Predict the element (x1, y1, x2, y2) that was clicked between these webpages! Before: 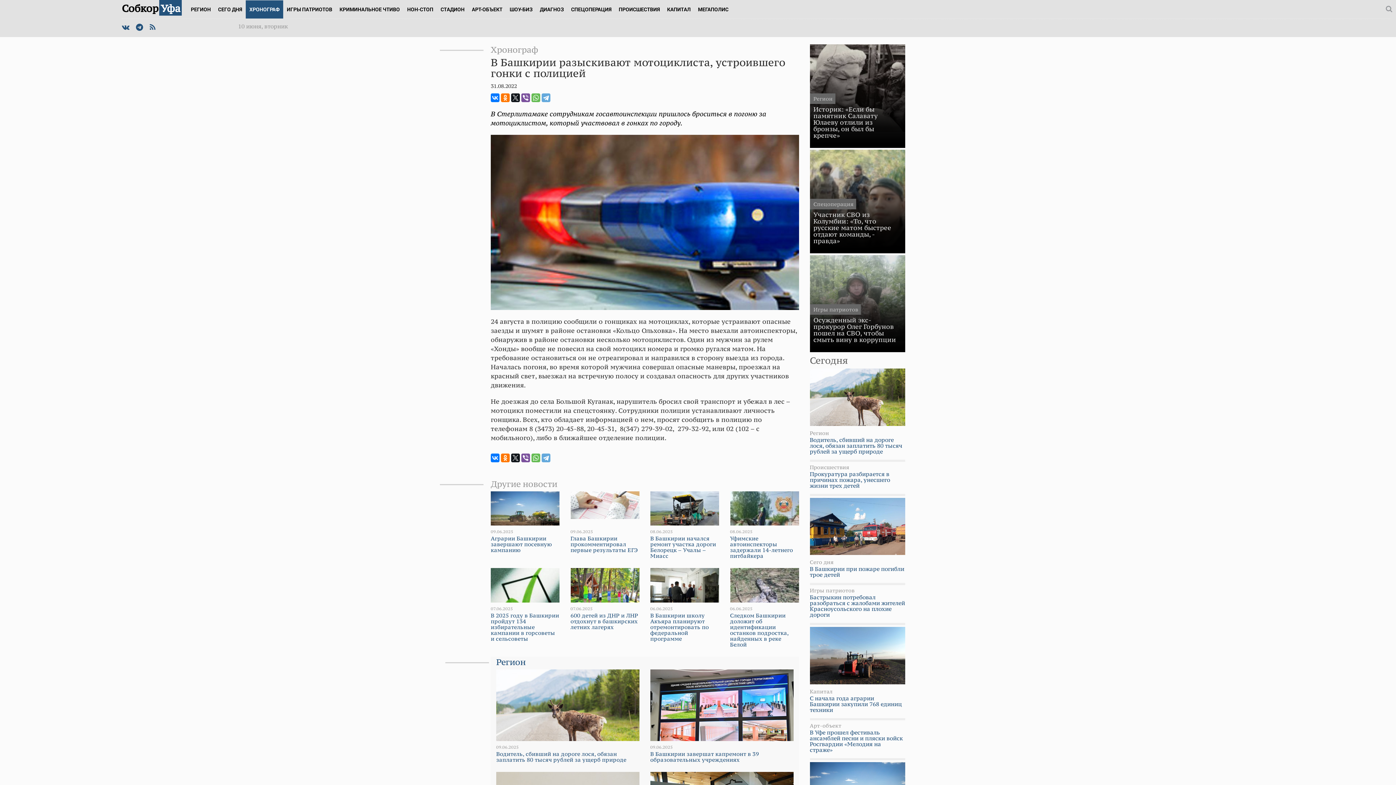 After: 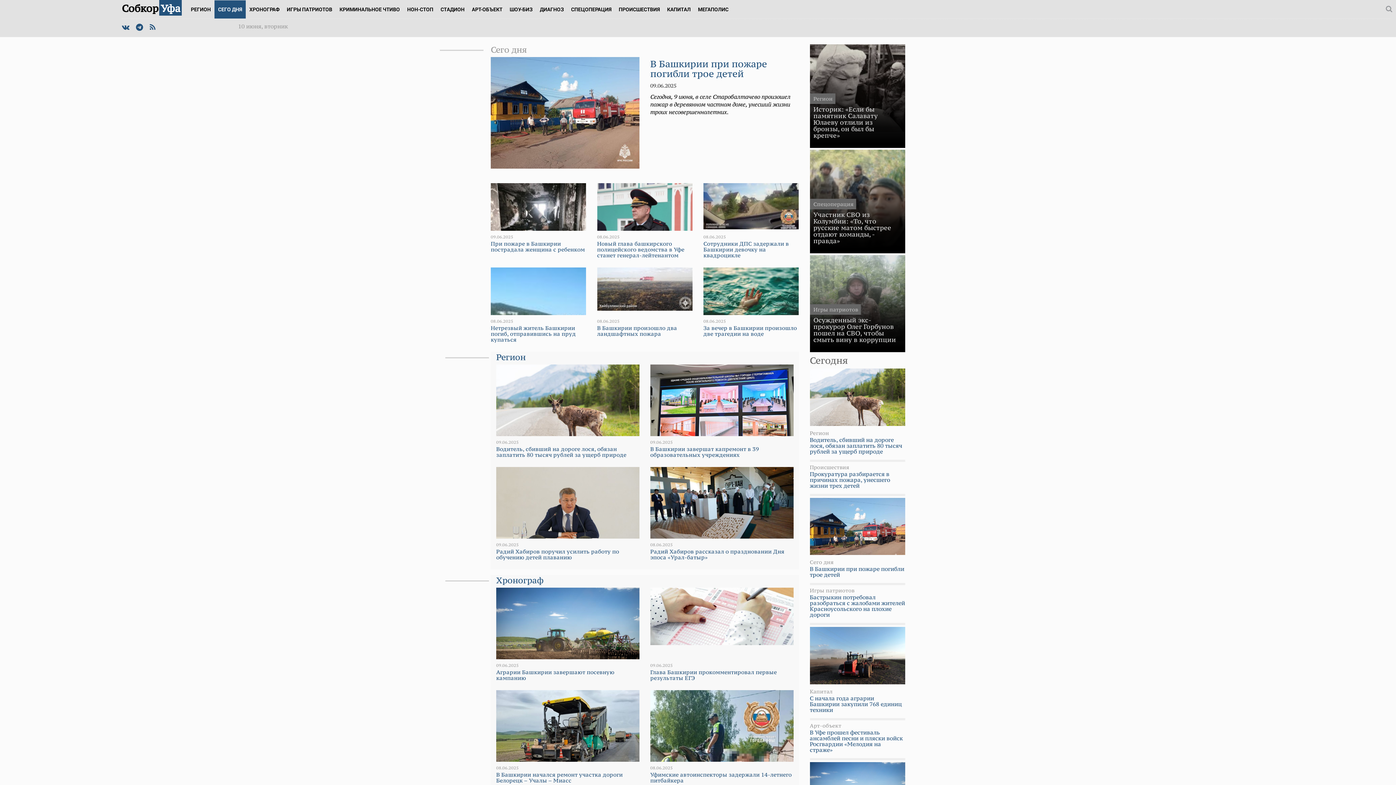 Action: label: СЕГО ДНЯ bbox: (214, 0, 245, 18)